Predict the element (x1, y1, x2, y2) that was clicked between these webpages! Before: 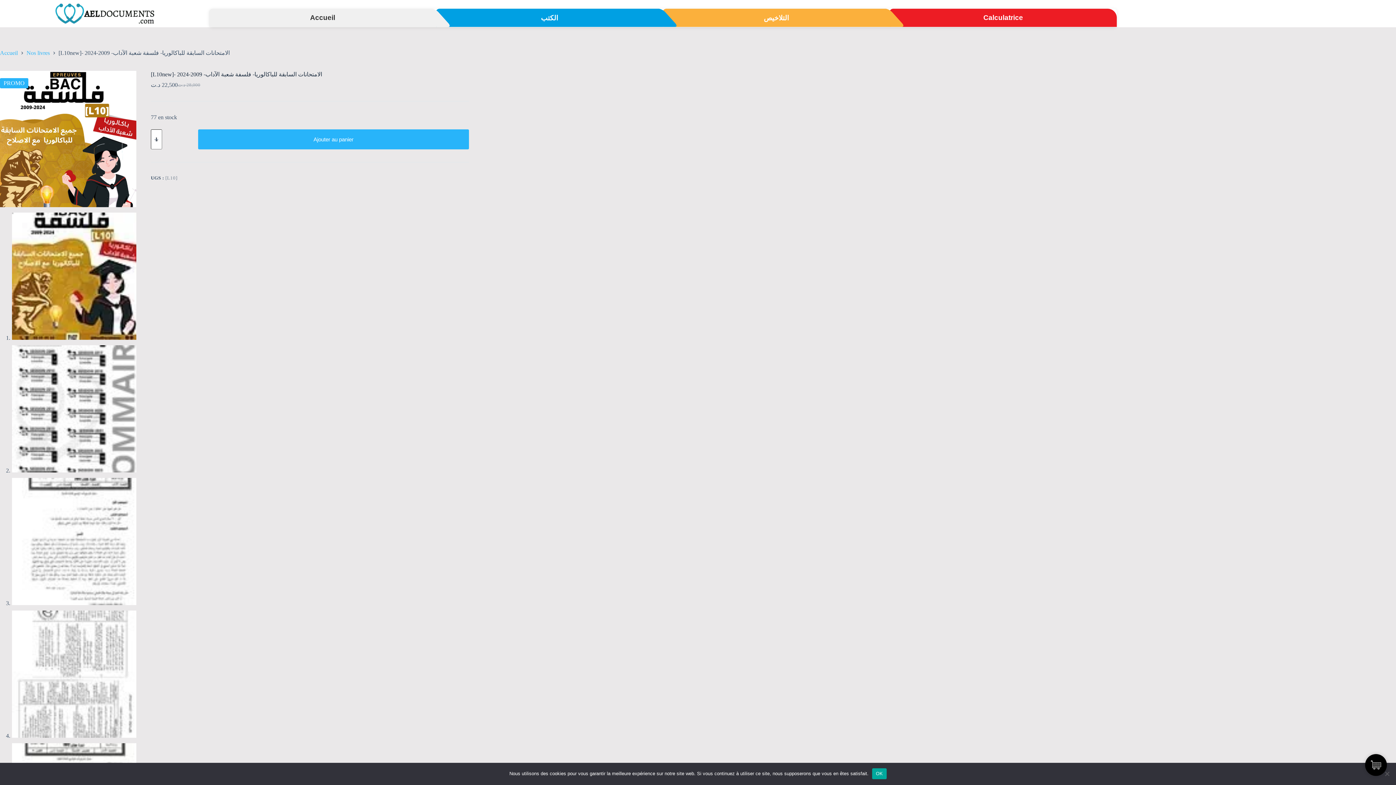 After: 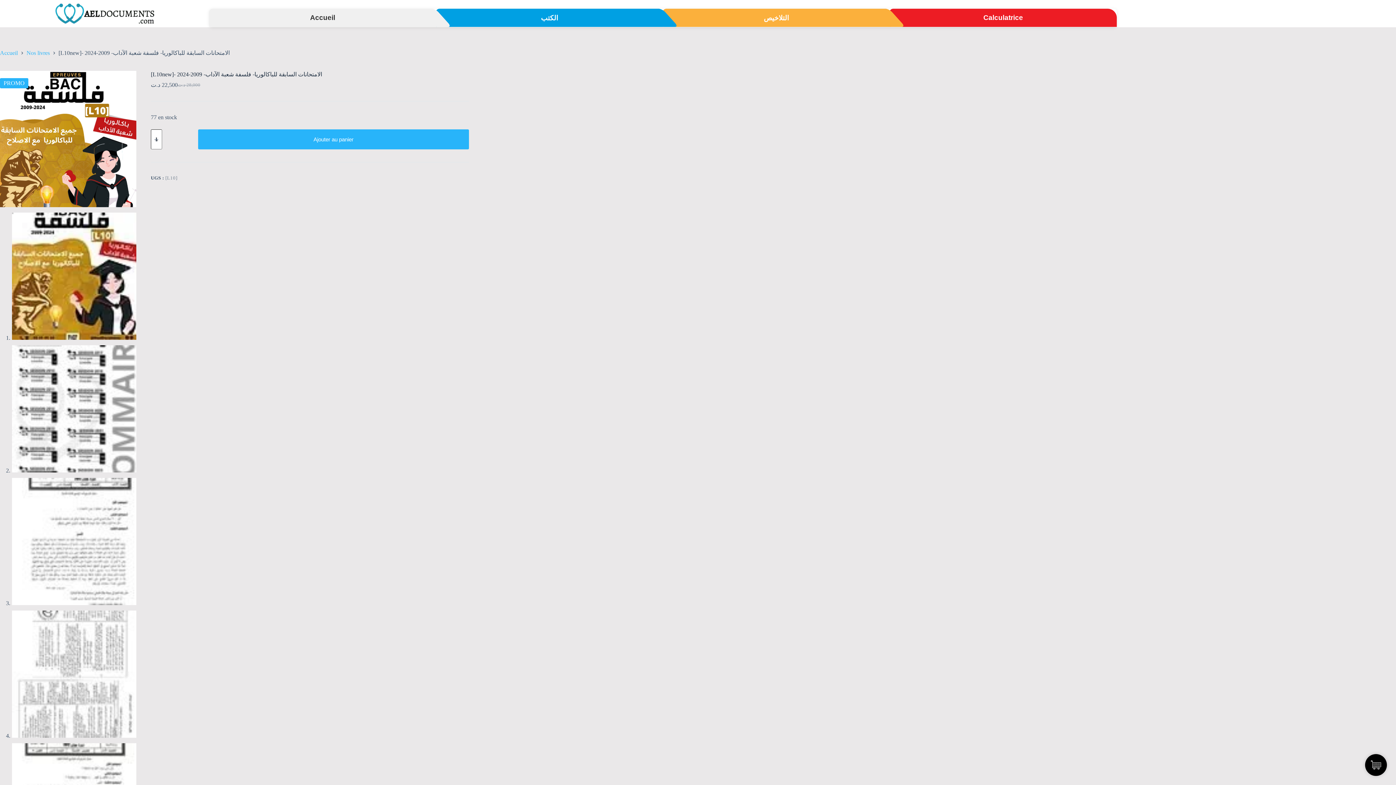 Action: label: OK bbox: (872, 768, 886, 779)